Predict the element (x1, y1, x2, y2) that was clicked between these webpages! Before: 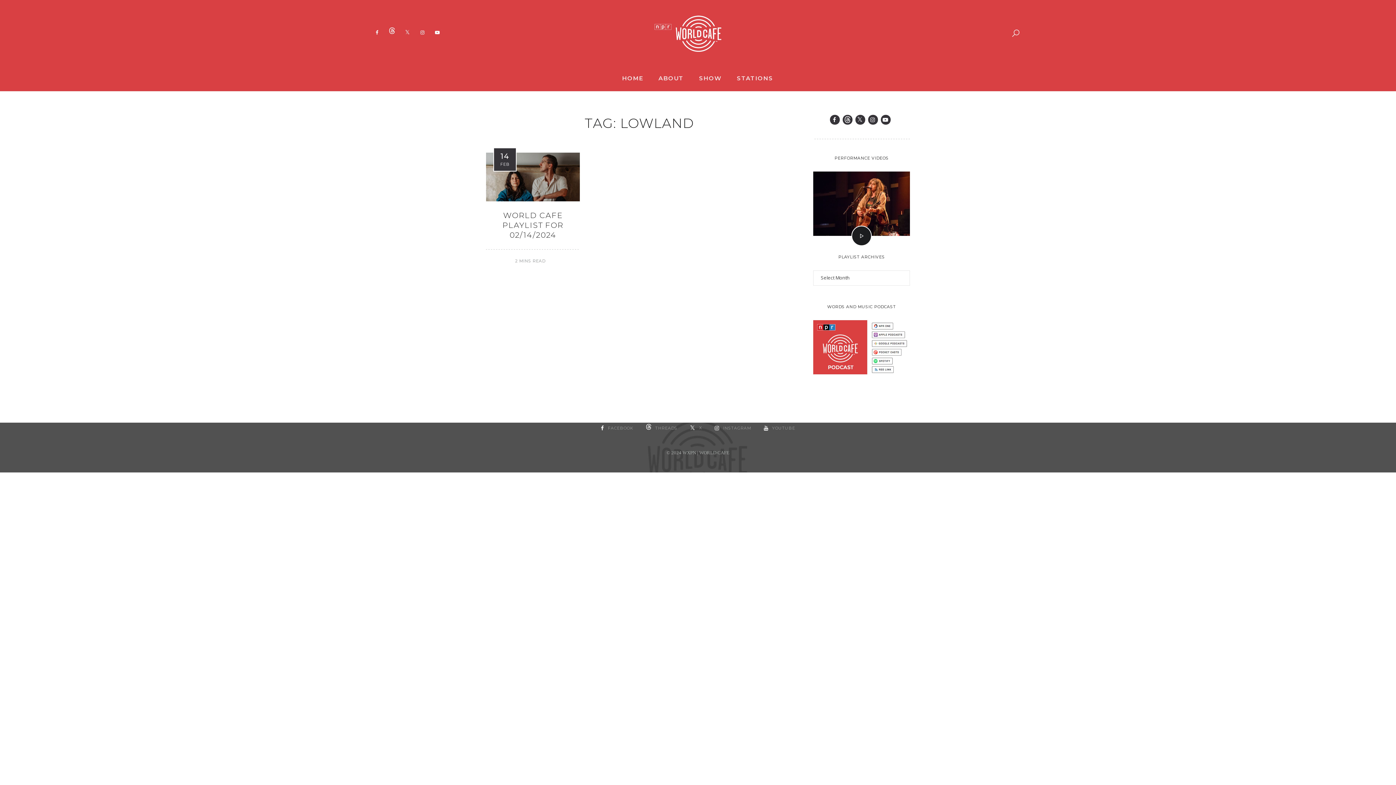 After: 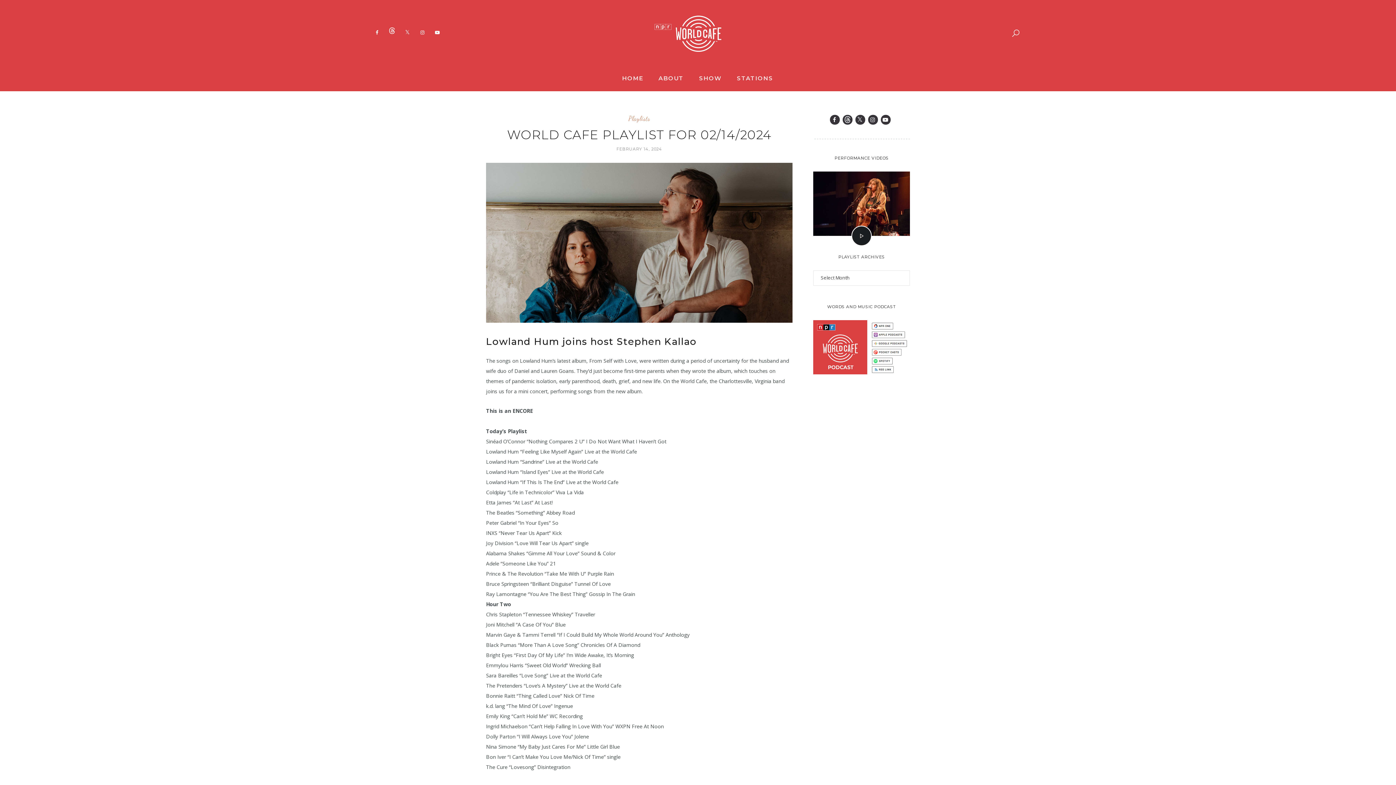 Action: bbox: (502, 210, 563, 239) label: WORLD CAFE PLAYLIST FOR 02/14/2024